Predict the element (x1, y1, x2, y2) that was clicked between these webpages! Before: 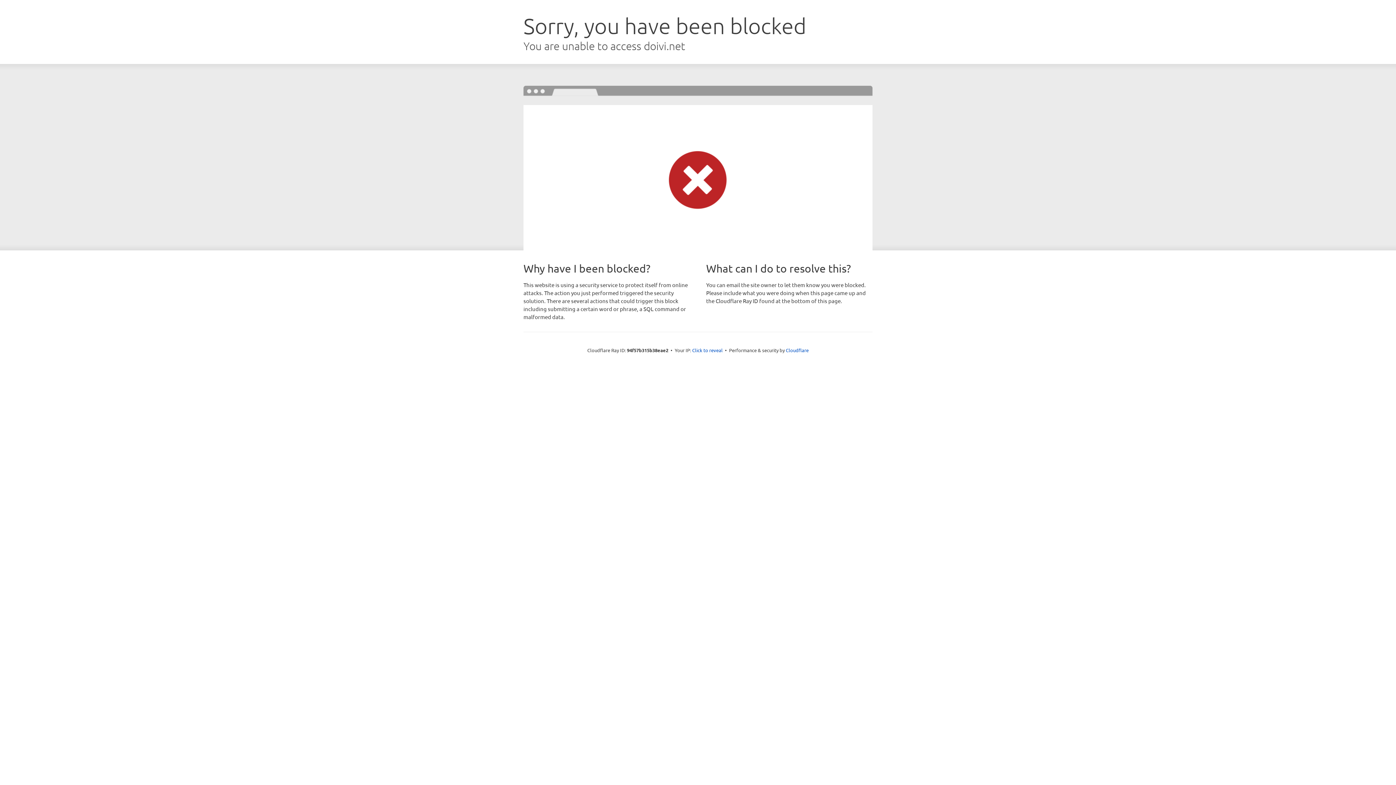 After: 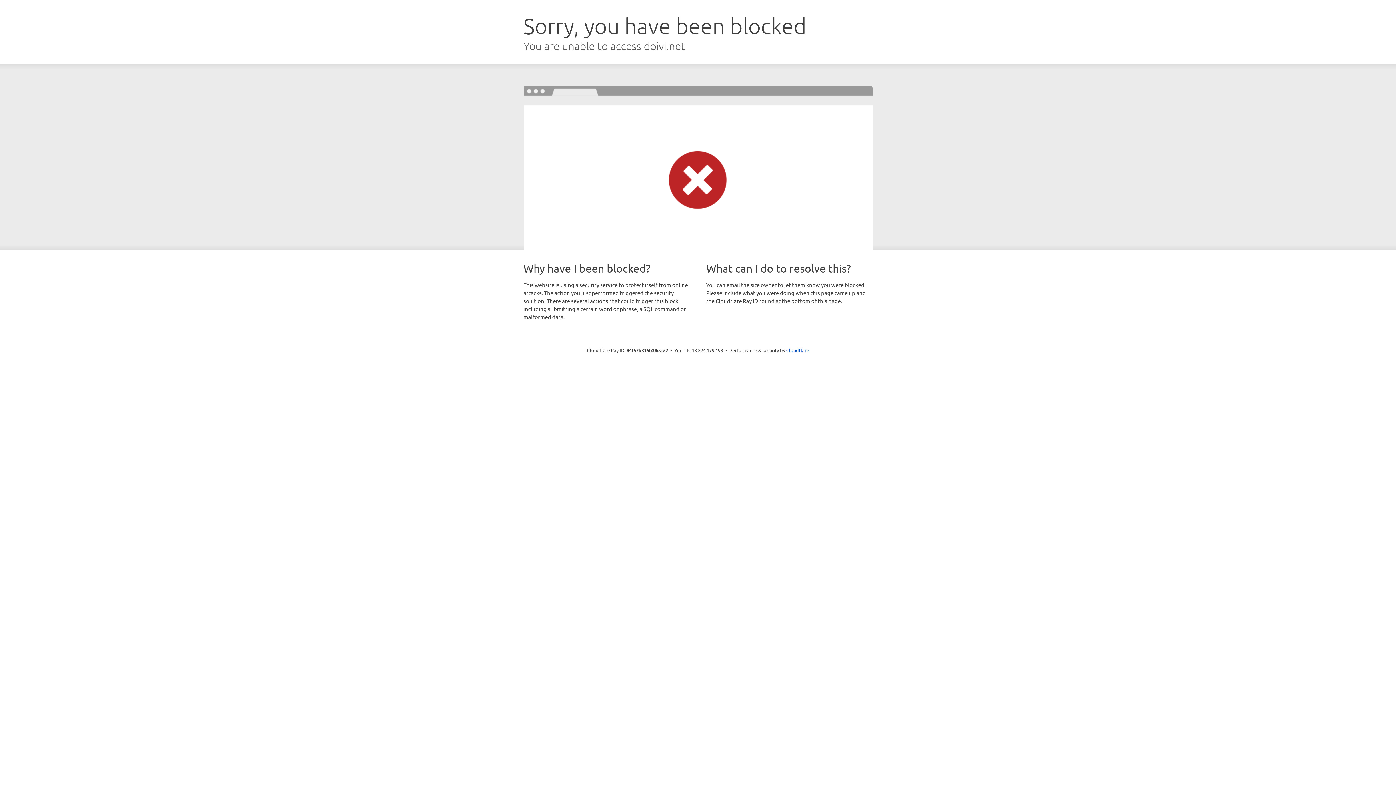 Action: label: Click to reveal bbox: (692, 346, 722, 353)